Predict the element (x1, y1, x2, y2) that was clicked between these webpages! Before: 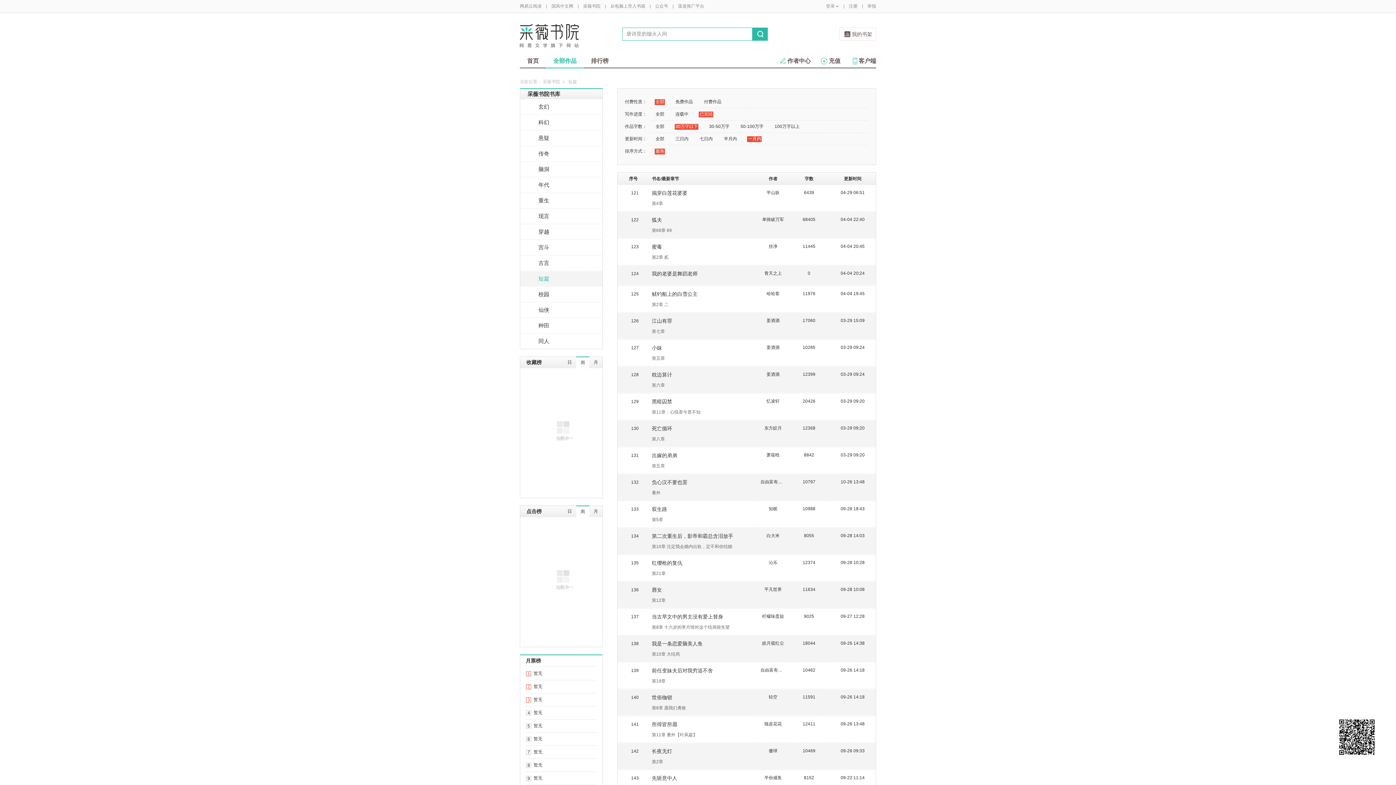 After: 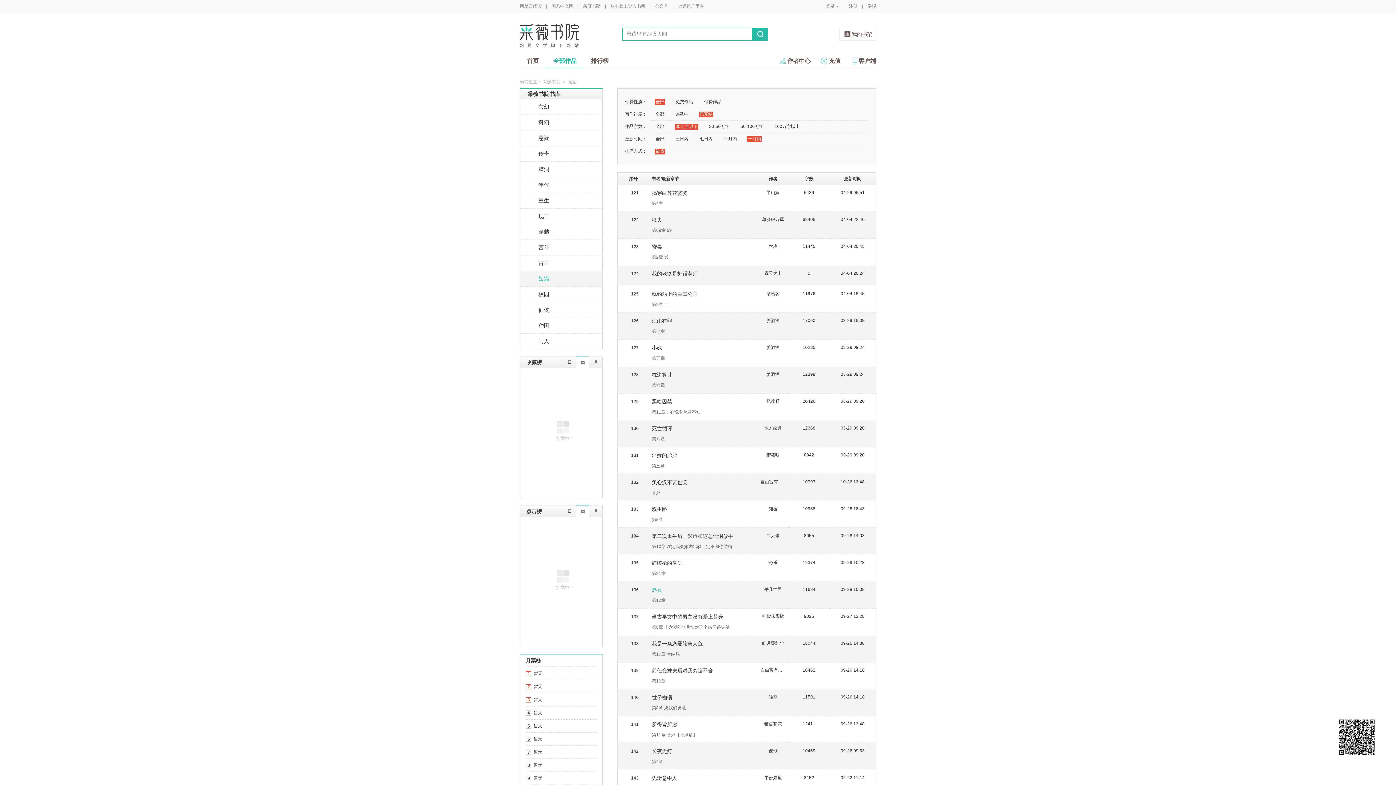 Action: label: 唇女 bbox: (652, 587, 662, 593)